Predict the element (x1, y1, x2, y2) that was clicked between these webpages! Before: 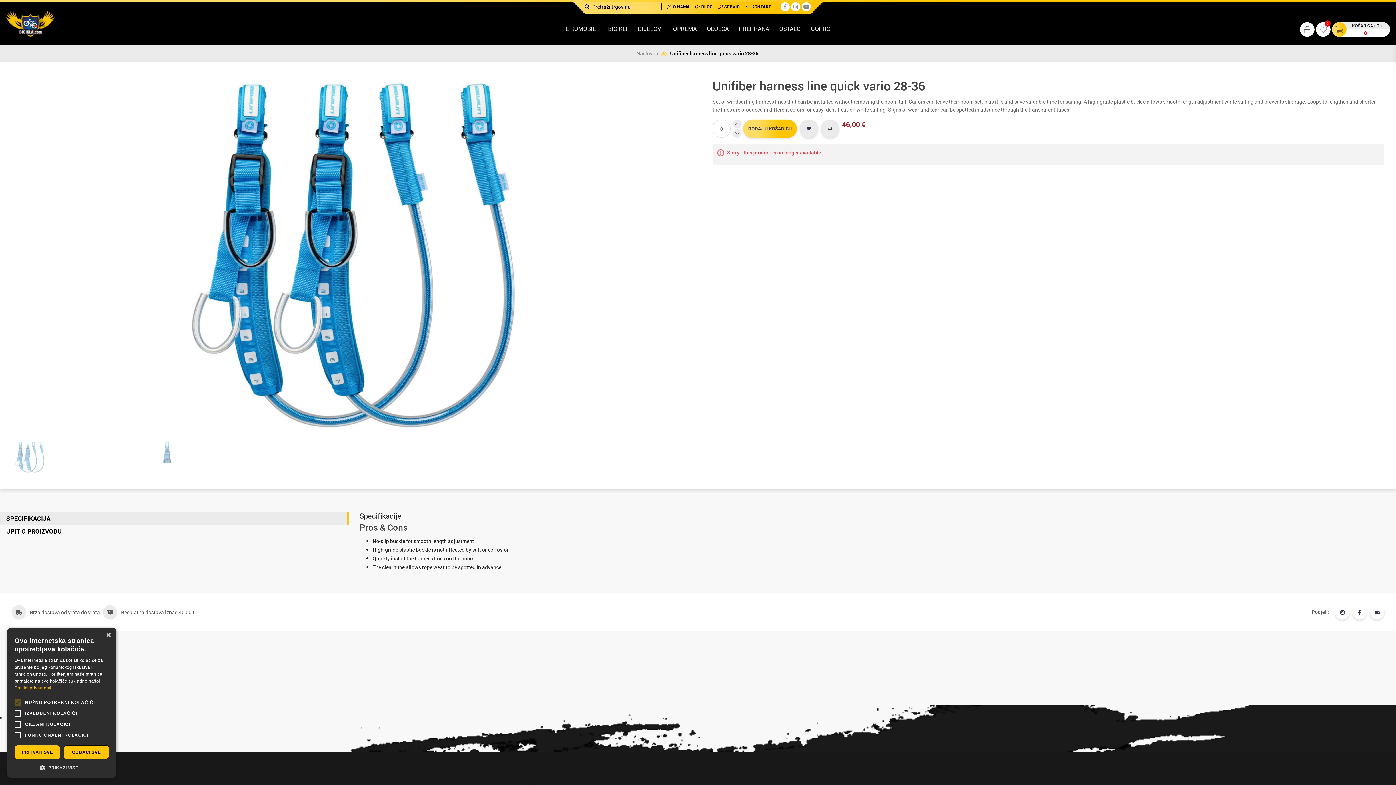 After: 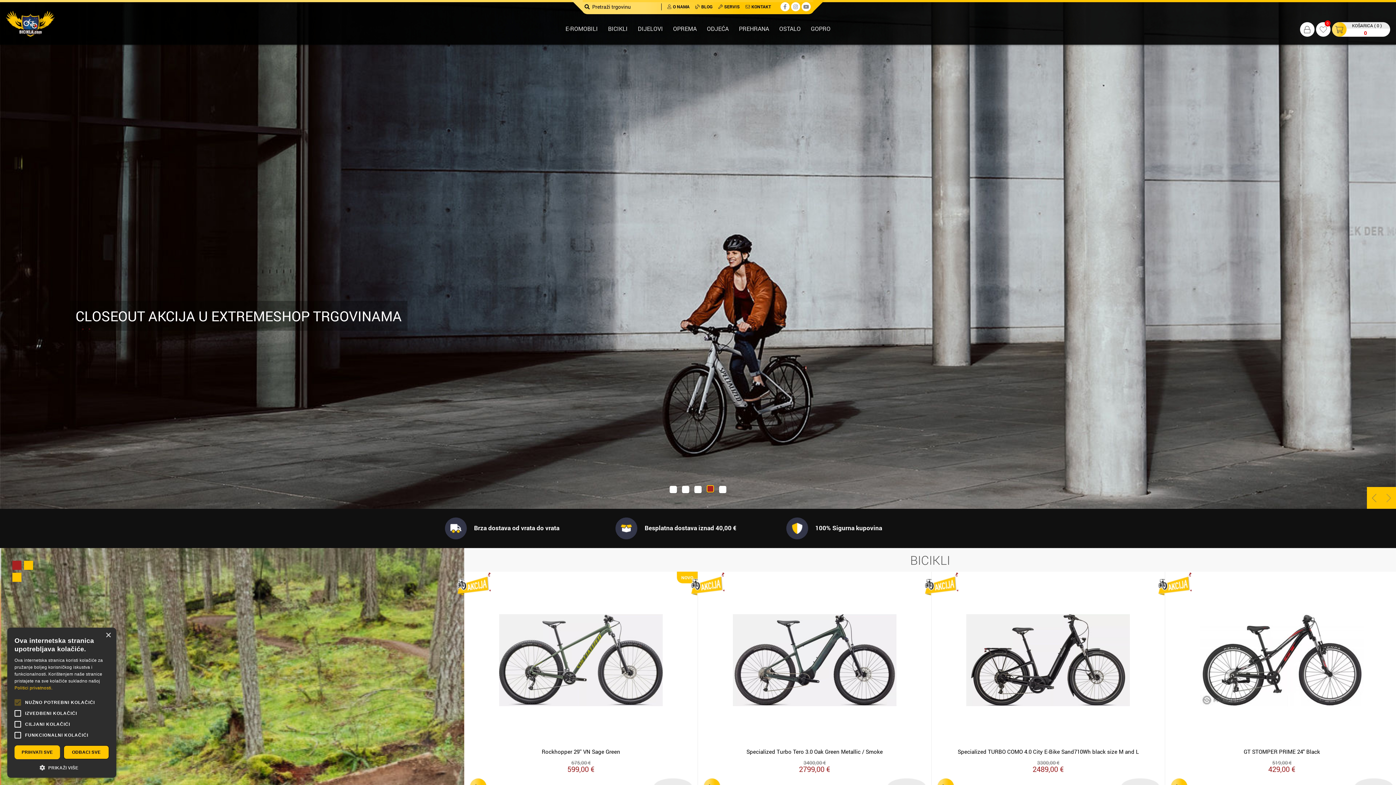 Action: bbox: (5, 8, 54, 38)